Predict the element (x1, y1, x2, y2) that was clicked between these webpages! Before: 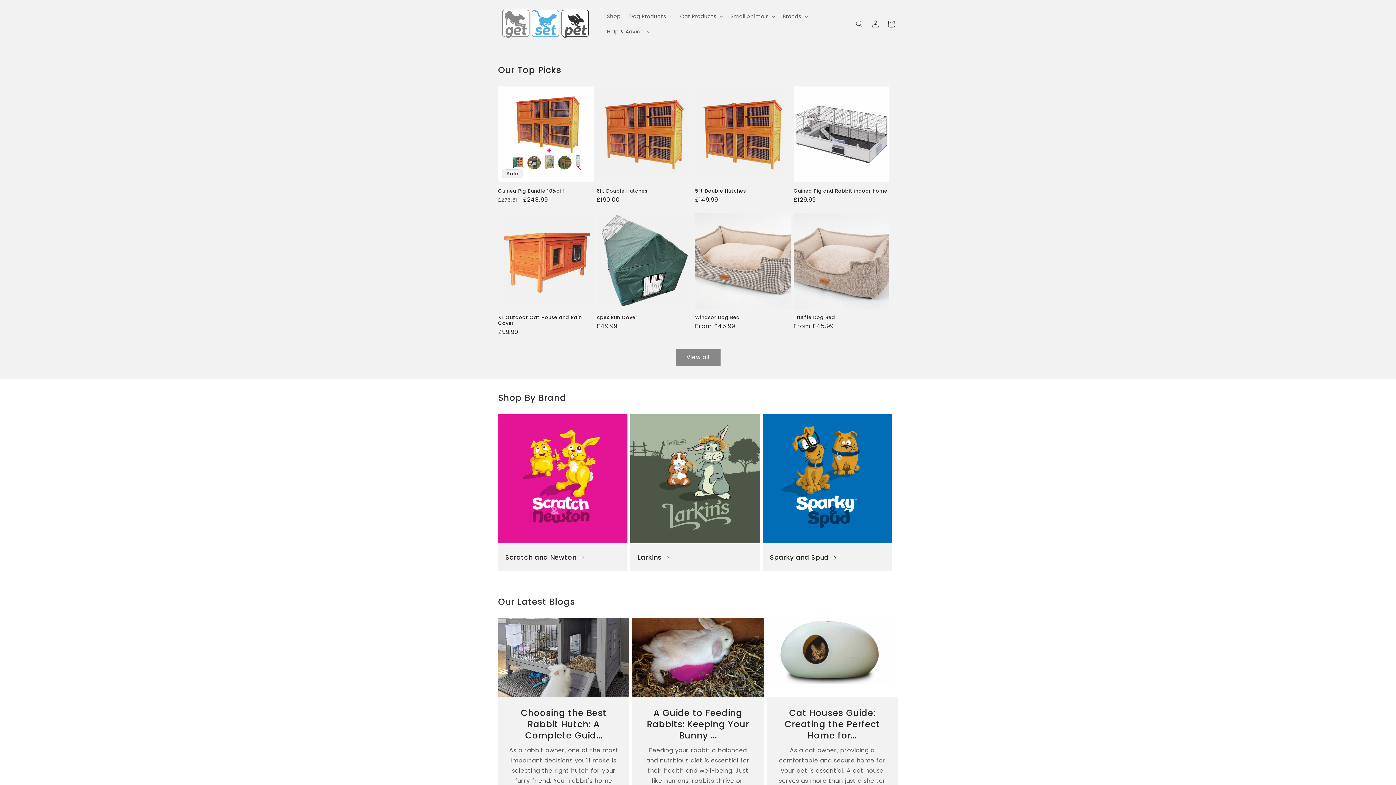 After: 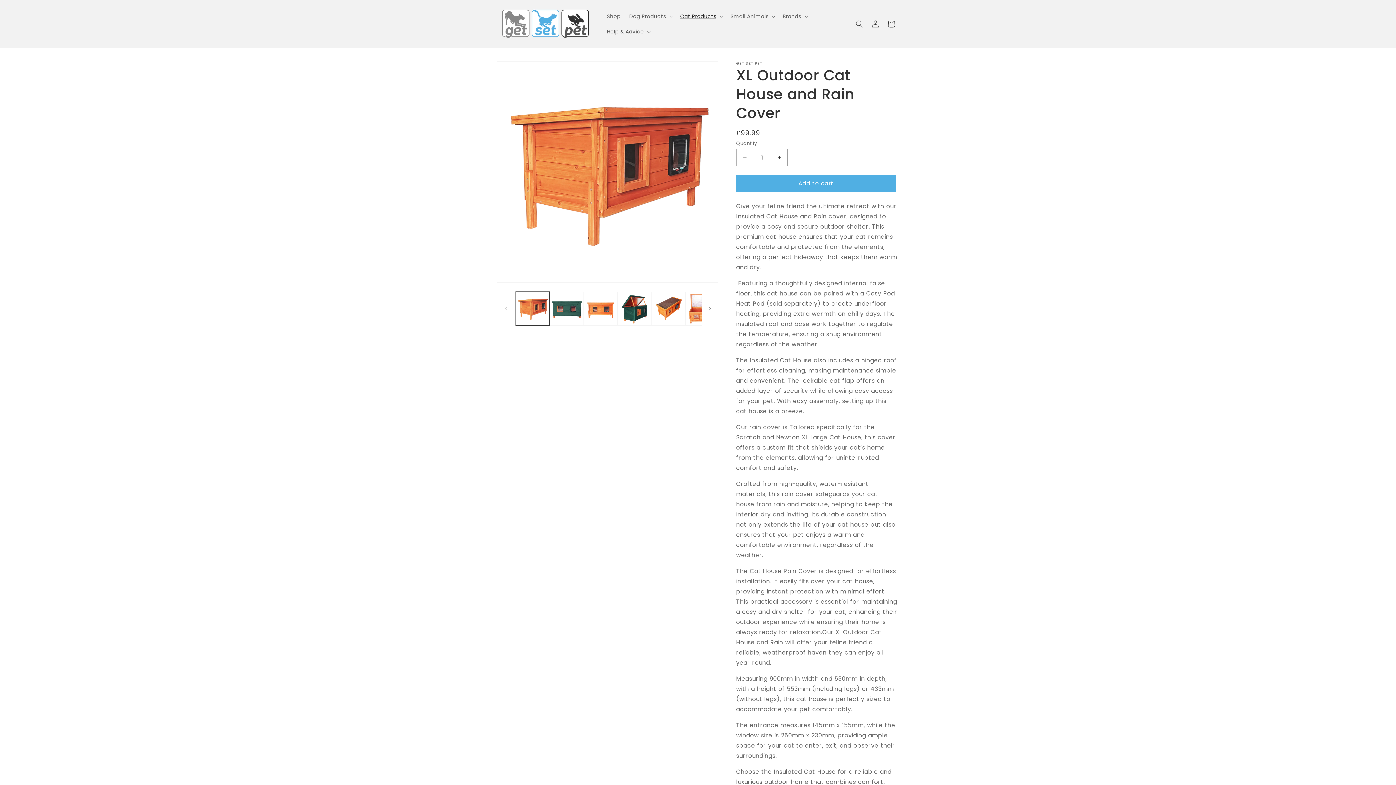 Action: label: XL Outdoor Cat House and Rain Cover bbox: (498, 314, 593, 326)